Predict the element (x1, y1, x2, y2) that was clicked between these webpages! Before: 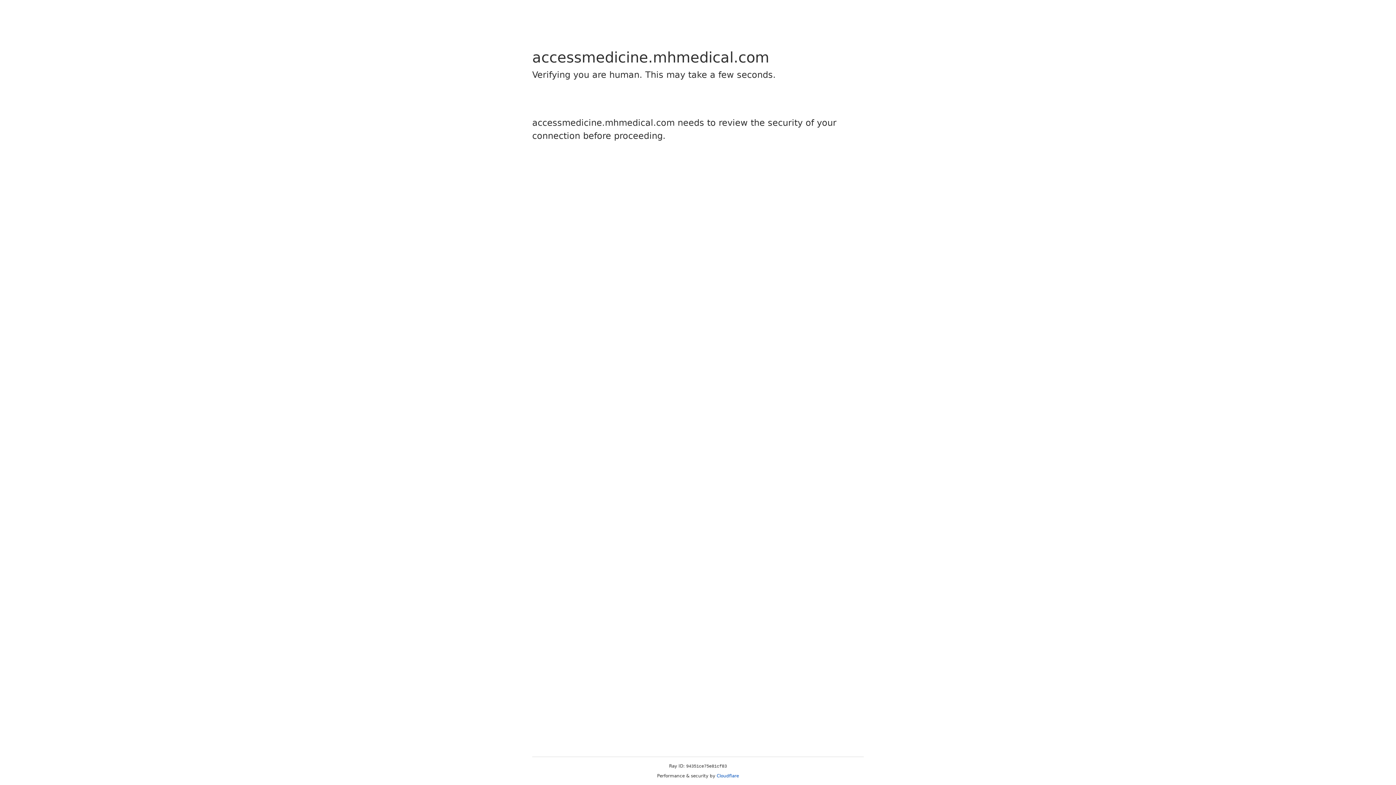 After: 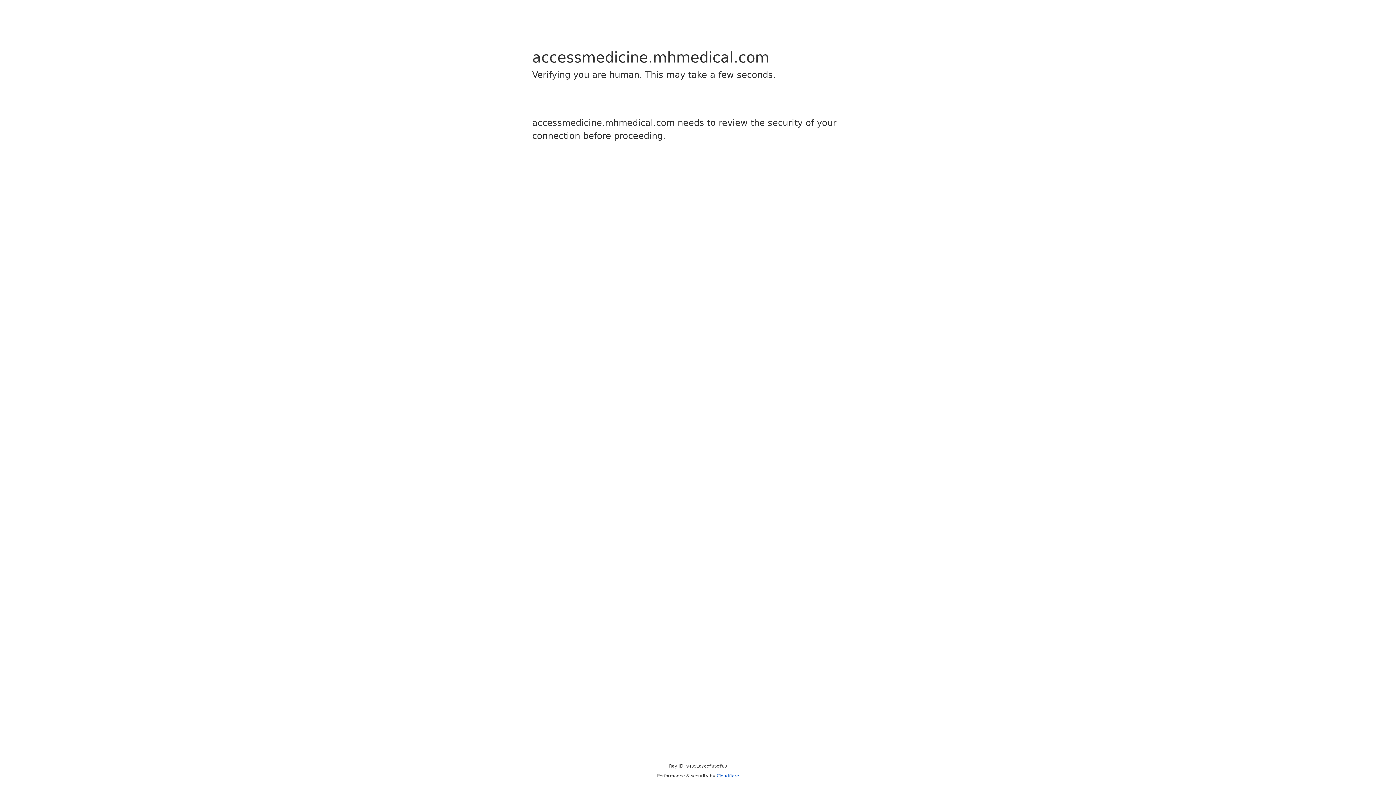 Action: bbox: (716, 773, 739, 778) label: Cloudflare